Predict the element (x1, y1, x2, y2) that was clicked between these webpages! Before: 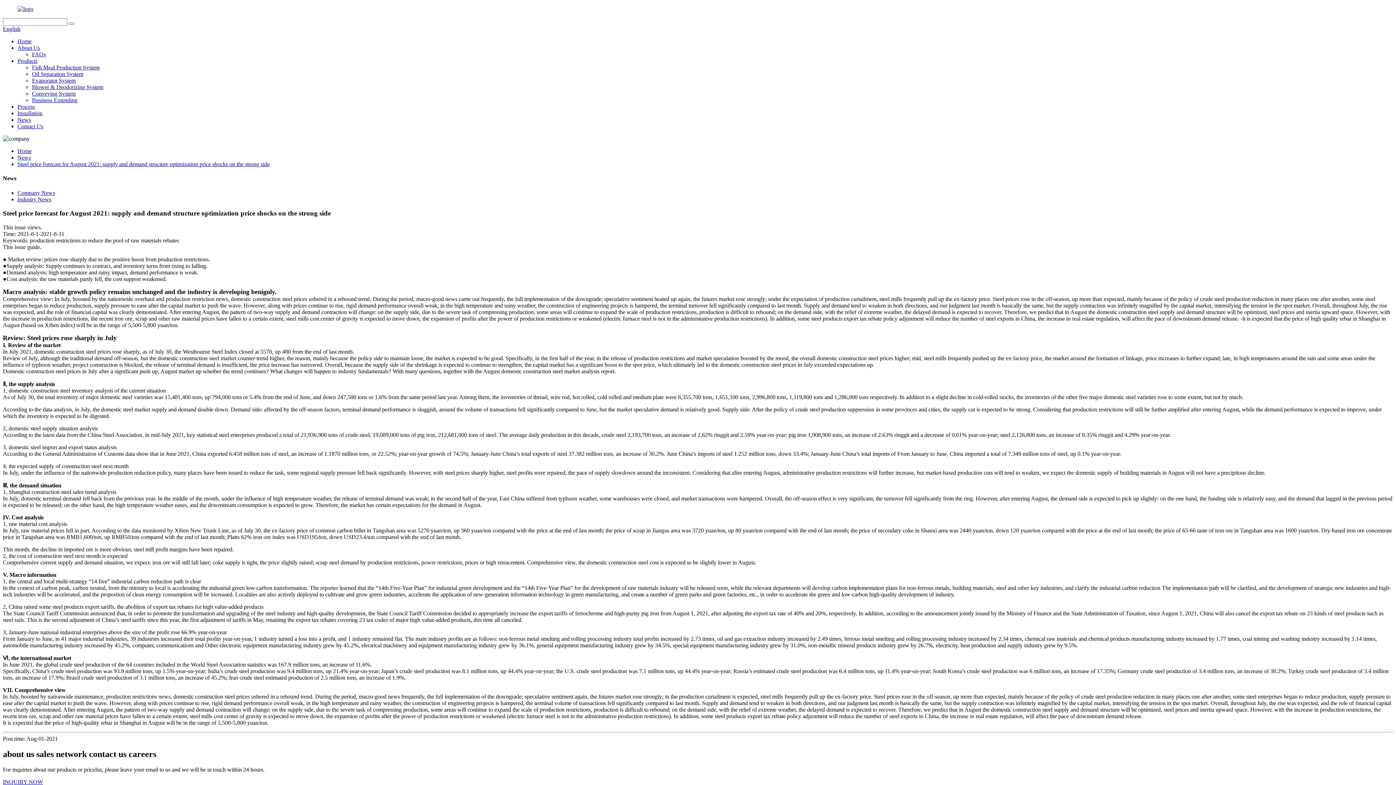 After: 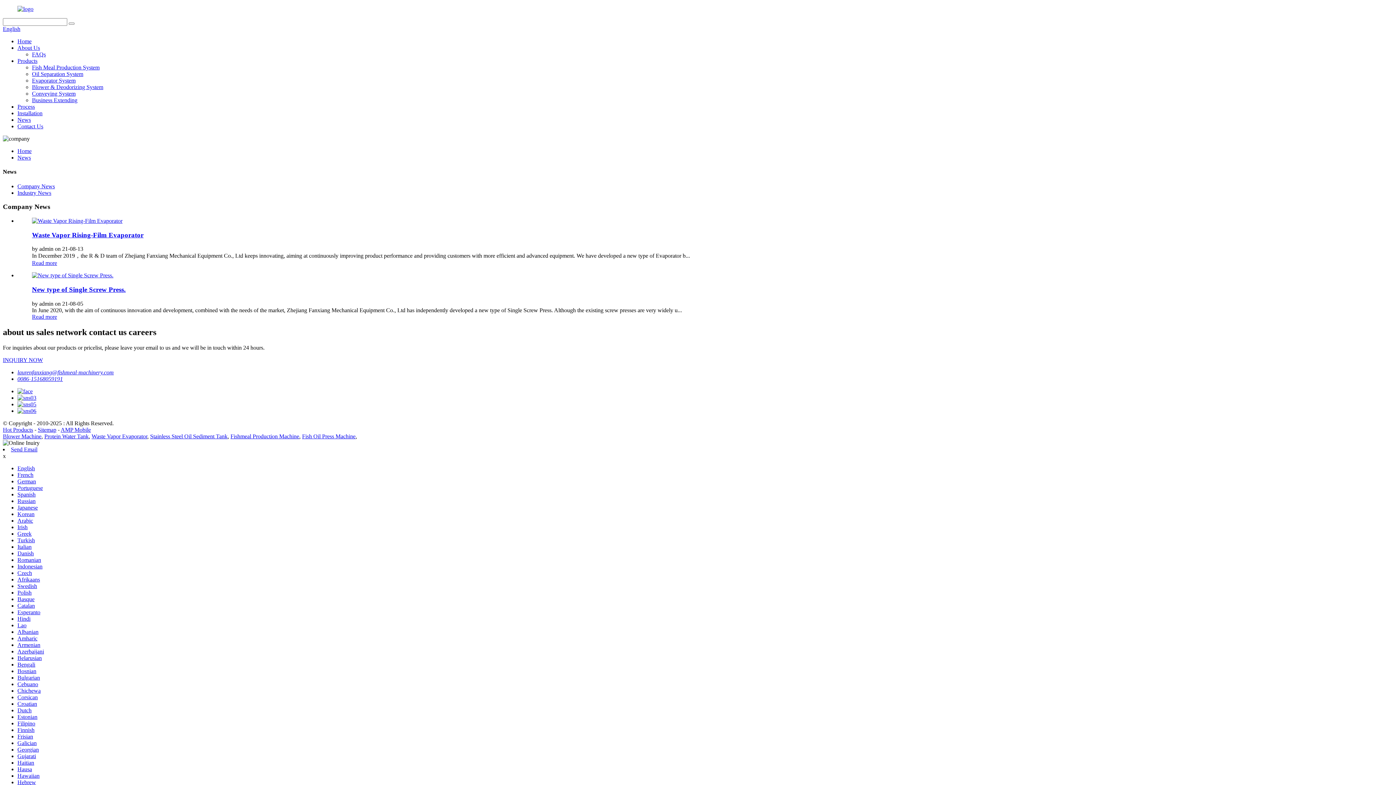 Action: label: Company News bbox: (17, 189, 54, 195)